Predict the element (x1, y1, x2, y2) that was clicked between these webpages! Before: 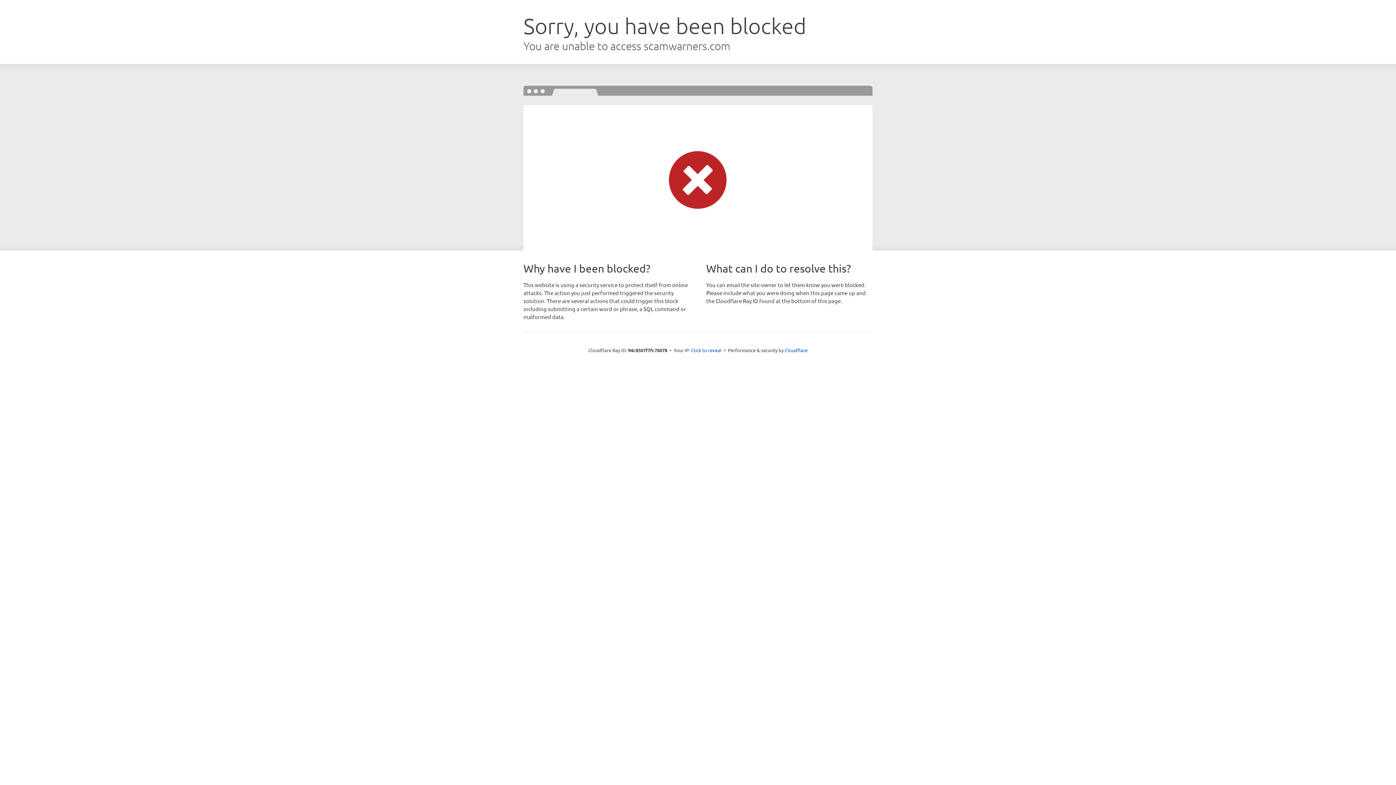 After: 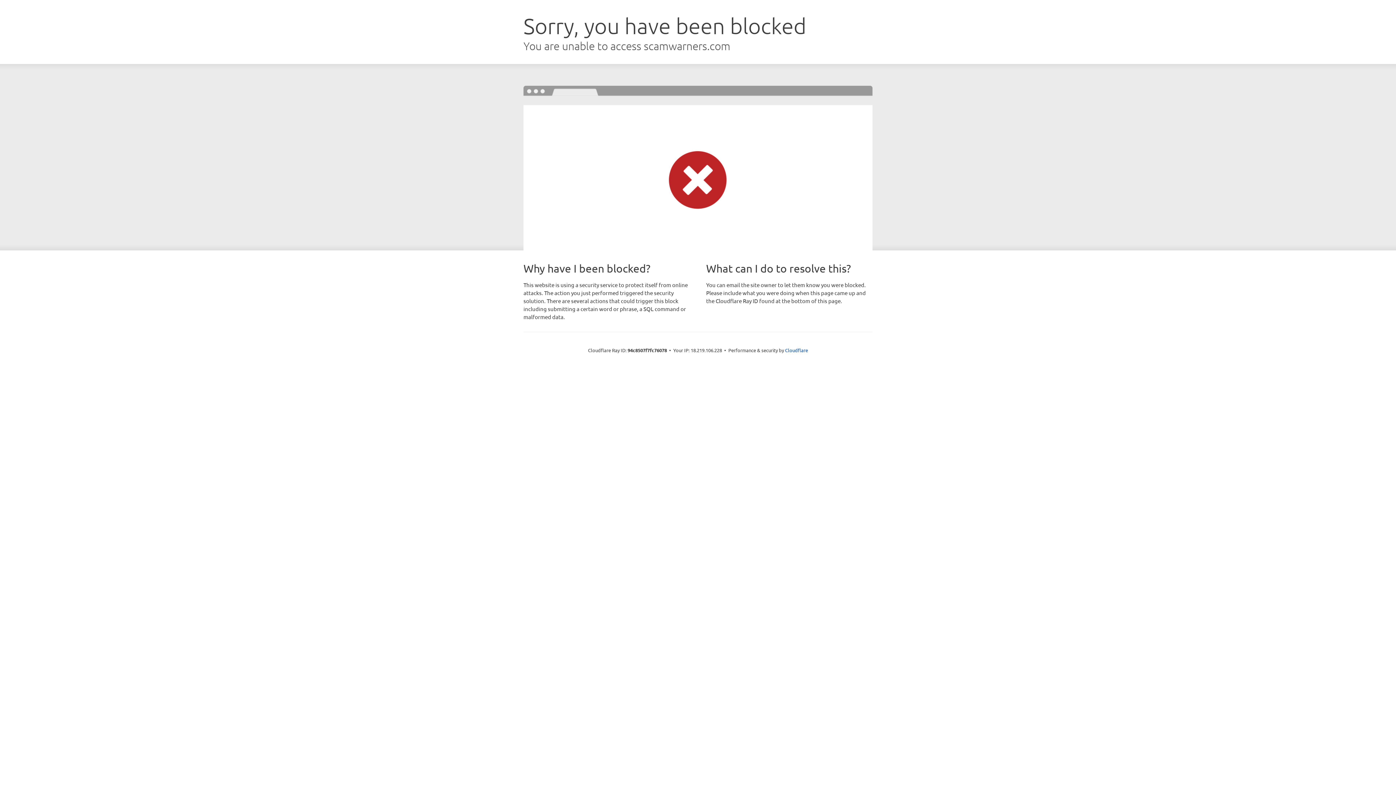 Action: bbox: (691, 346, 721, 353) label: Click to reveal